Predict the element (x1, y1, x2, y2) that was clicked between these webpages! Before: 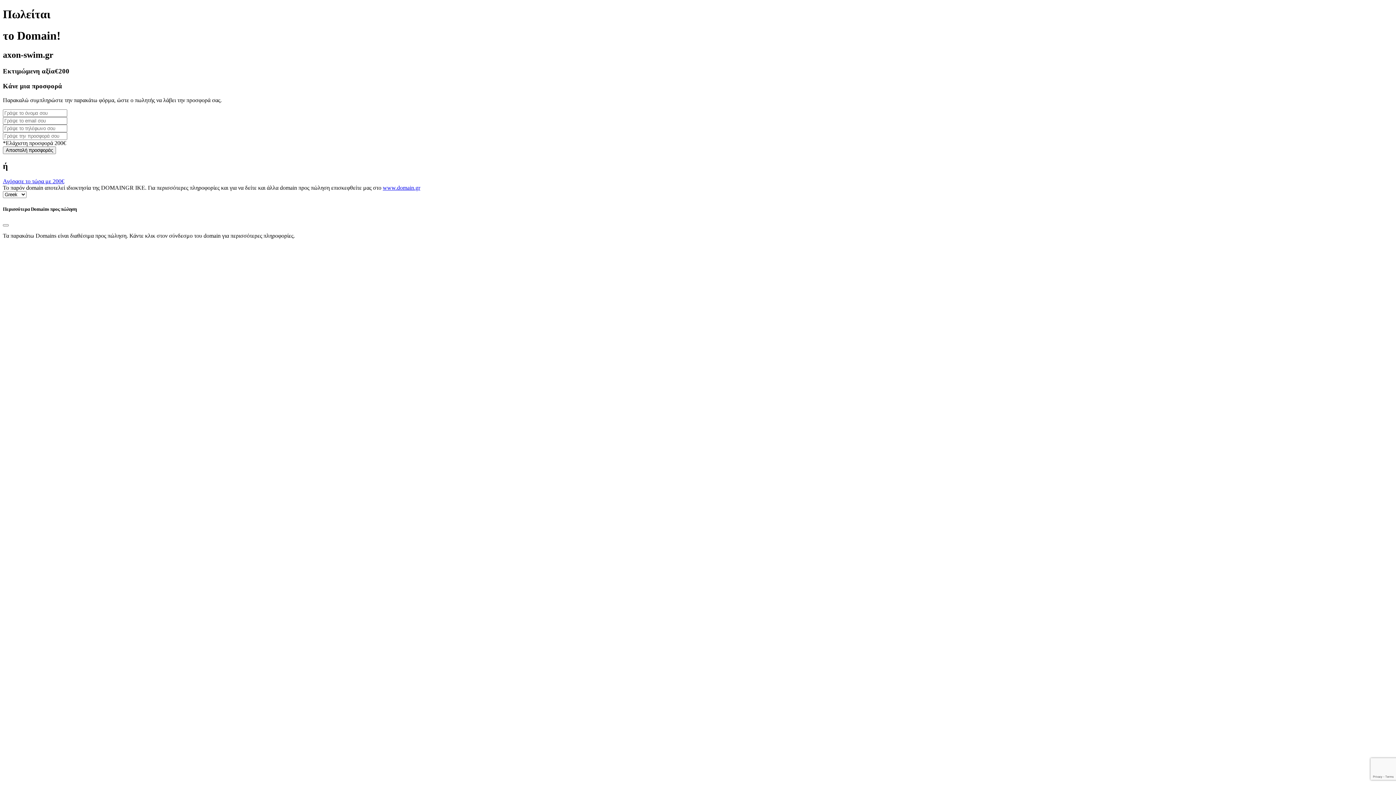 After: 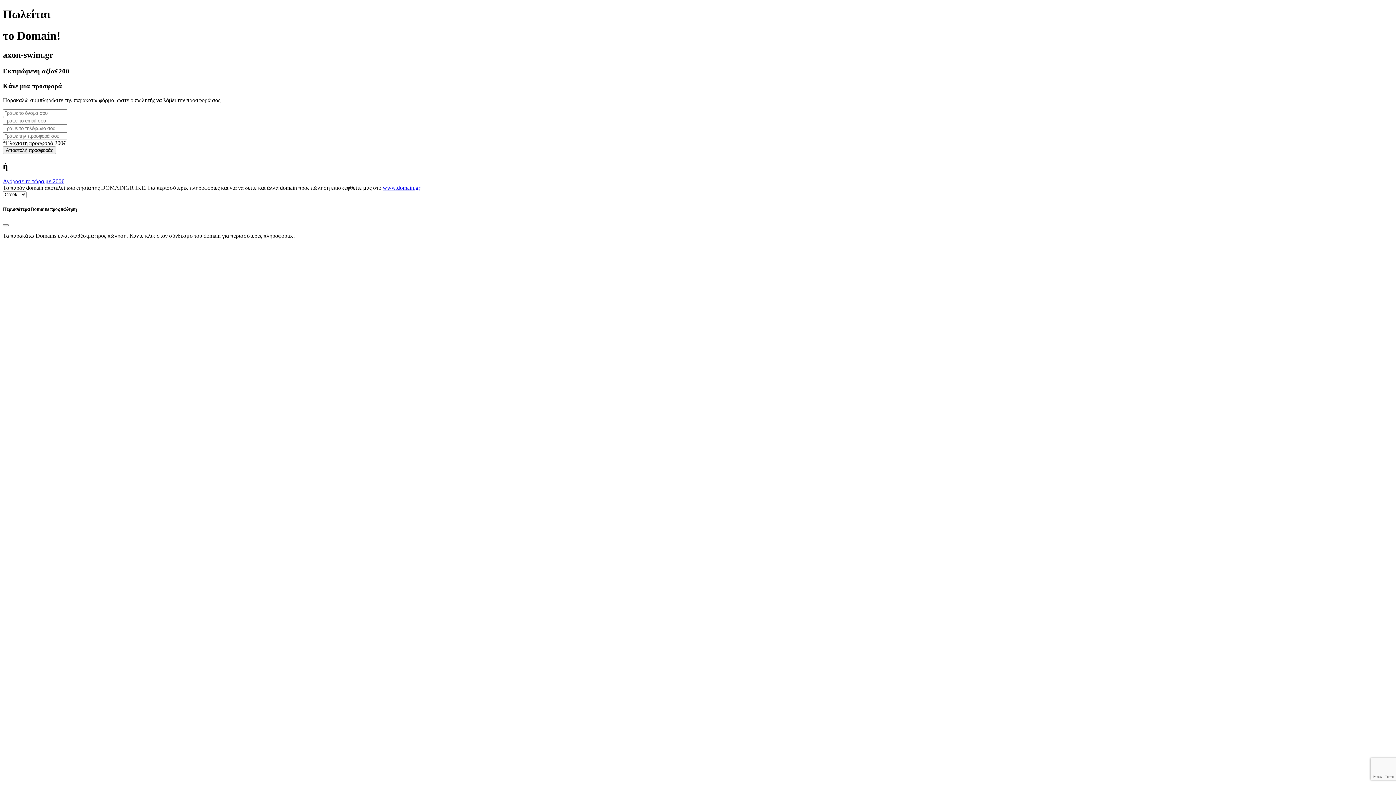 Action: label: www.domain.gr bbox: (382, 184, 420, 191)